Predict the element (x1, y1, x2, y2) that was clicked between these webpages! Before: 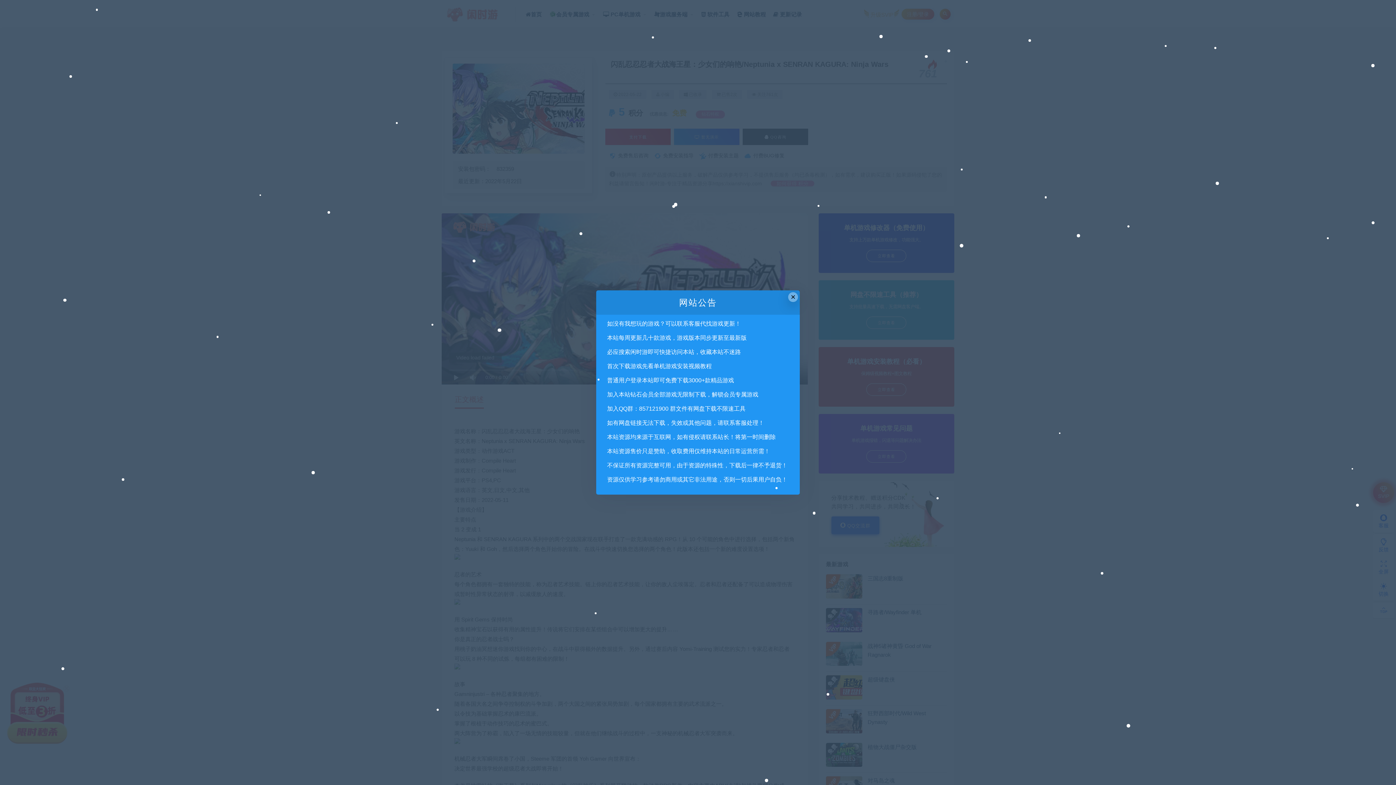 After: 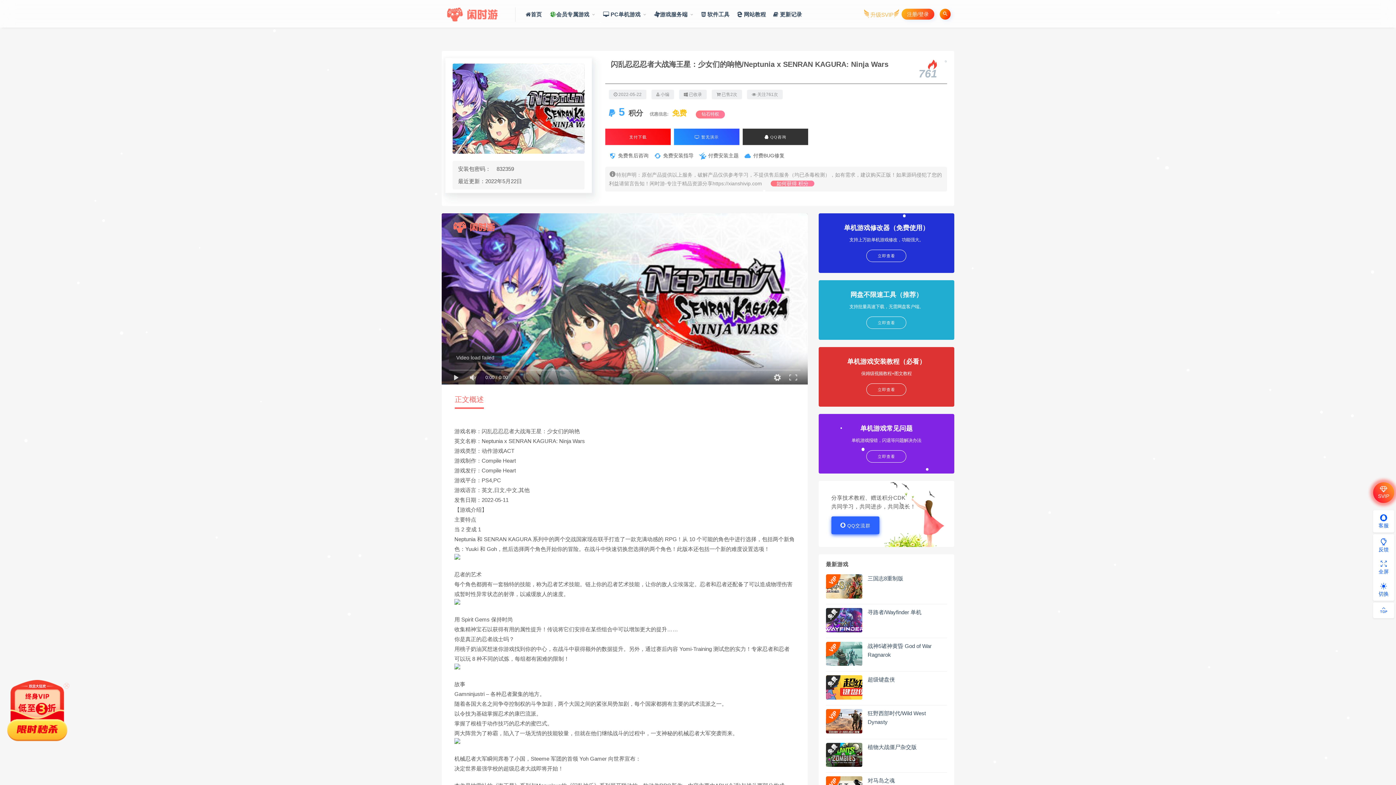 Action: bbox: (788, 292, 798, 302) label: Close this dialog